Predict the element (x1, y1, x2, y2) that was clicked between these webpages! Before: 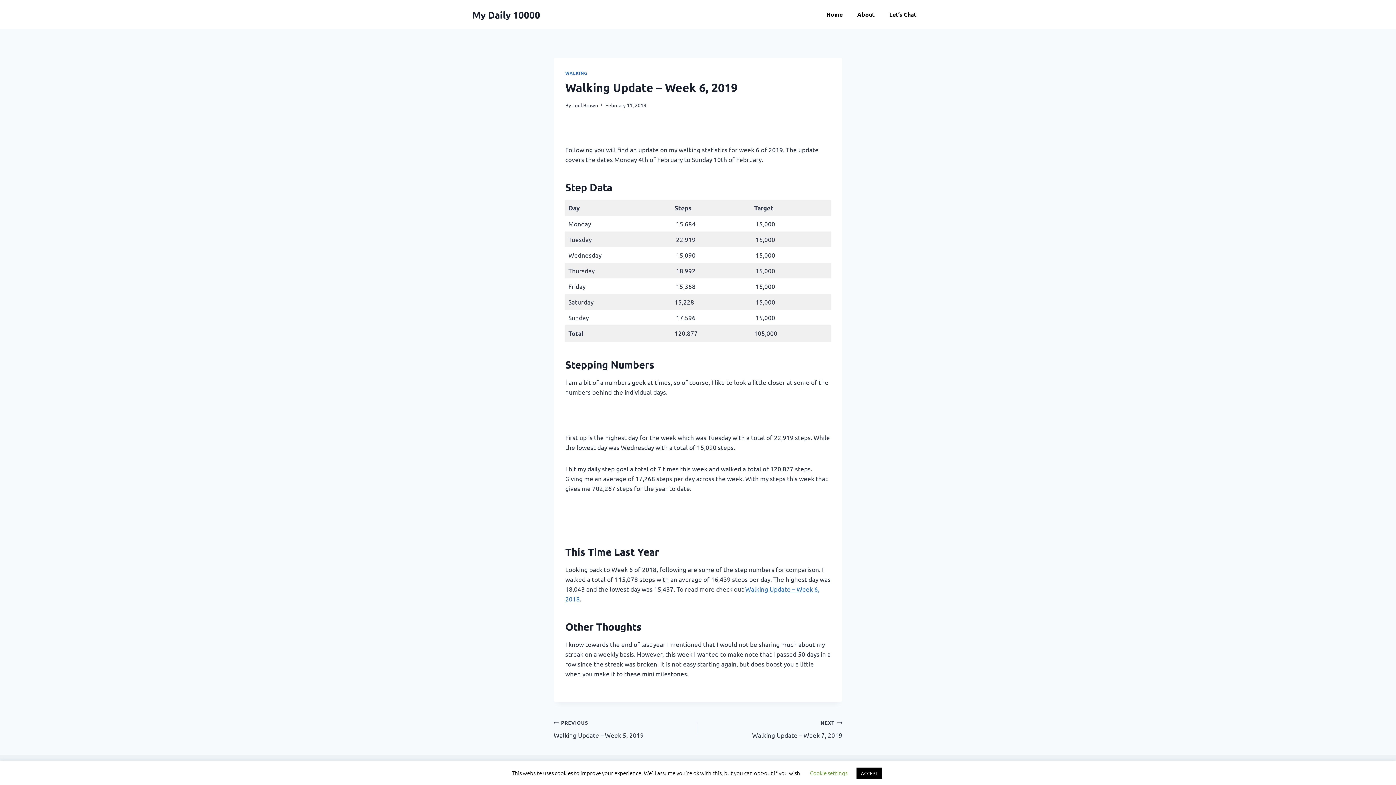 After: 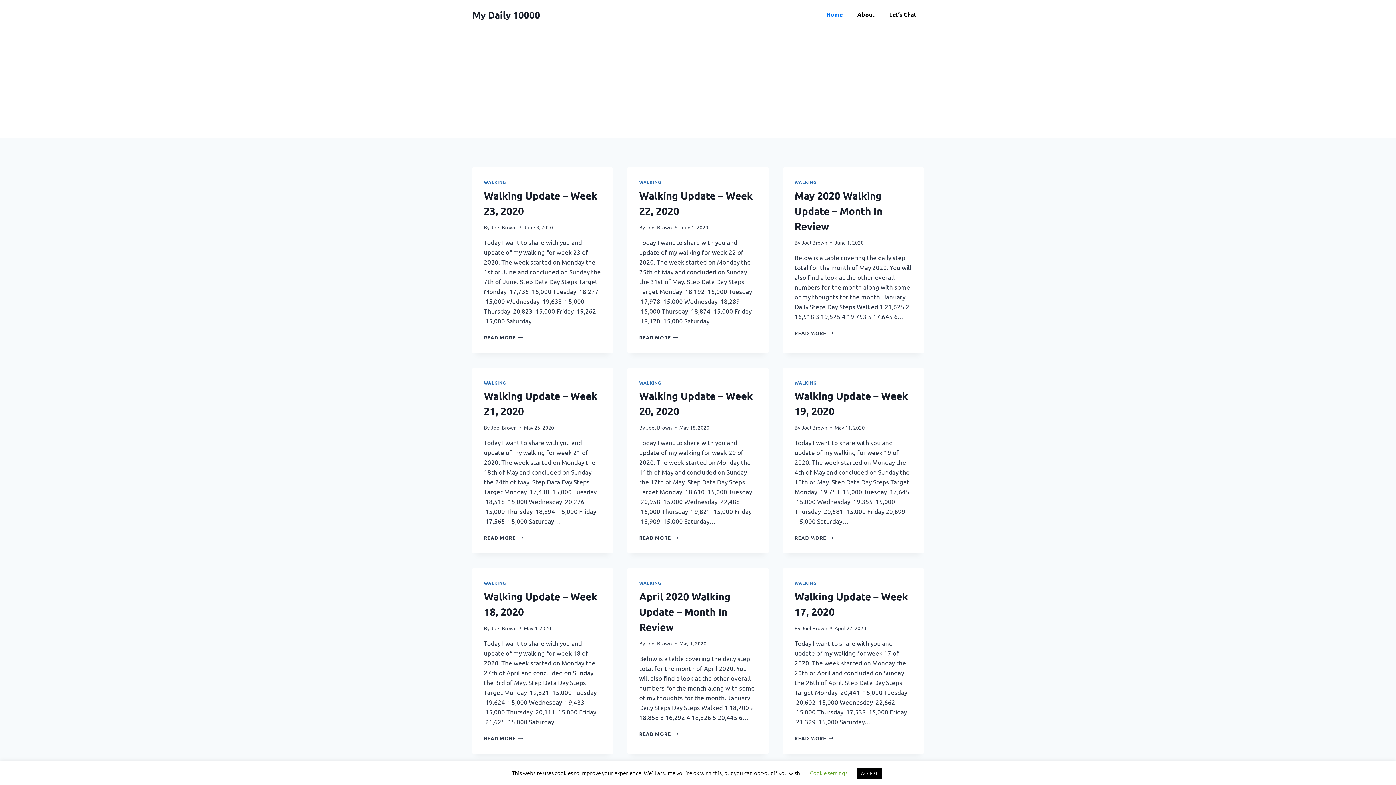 Action: label: Home bbox: (819, 5, 850, 23)